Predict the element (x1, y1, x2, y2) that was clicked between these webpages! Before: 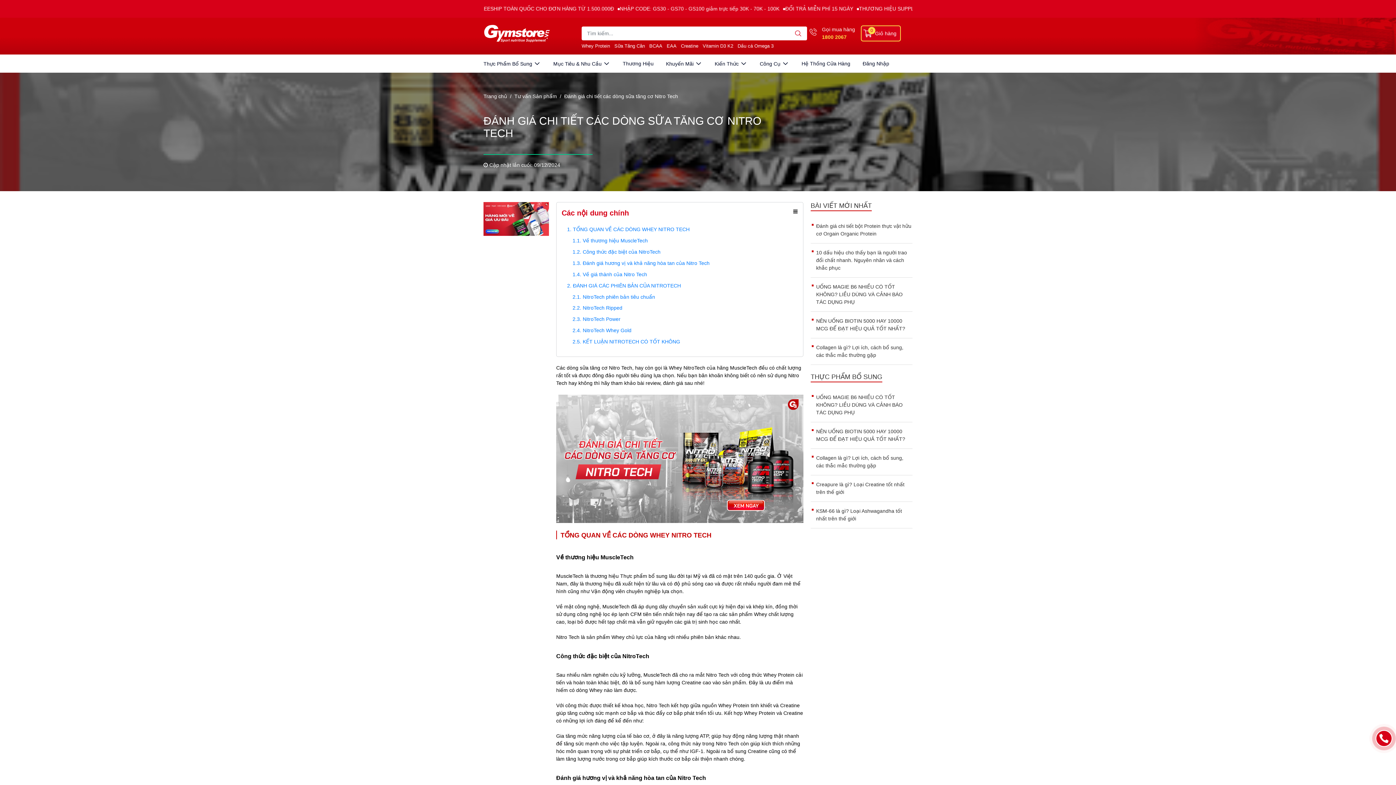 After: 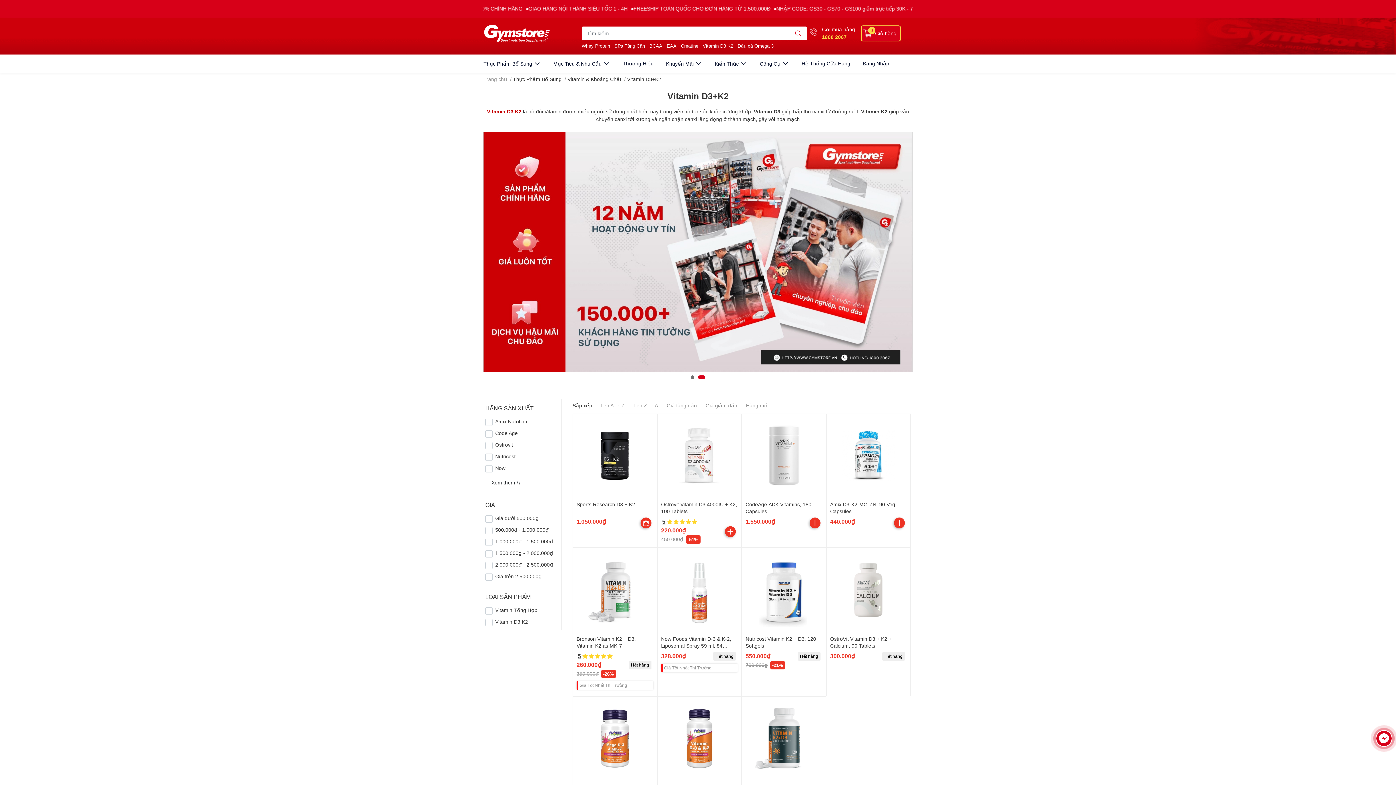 Action: bbox: (702, 43, 733, 48) label: Vitamin D3 K2